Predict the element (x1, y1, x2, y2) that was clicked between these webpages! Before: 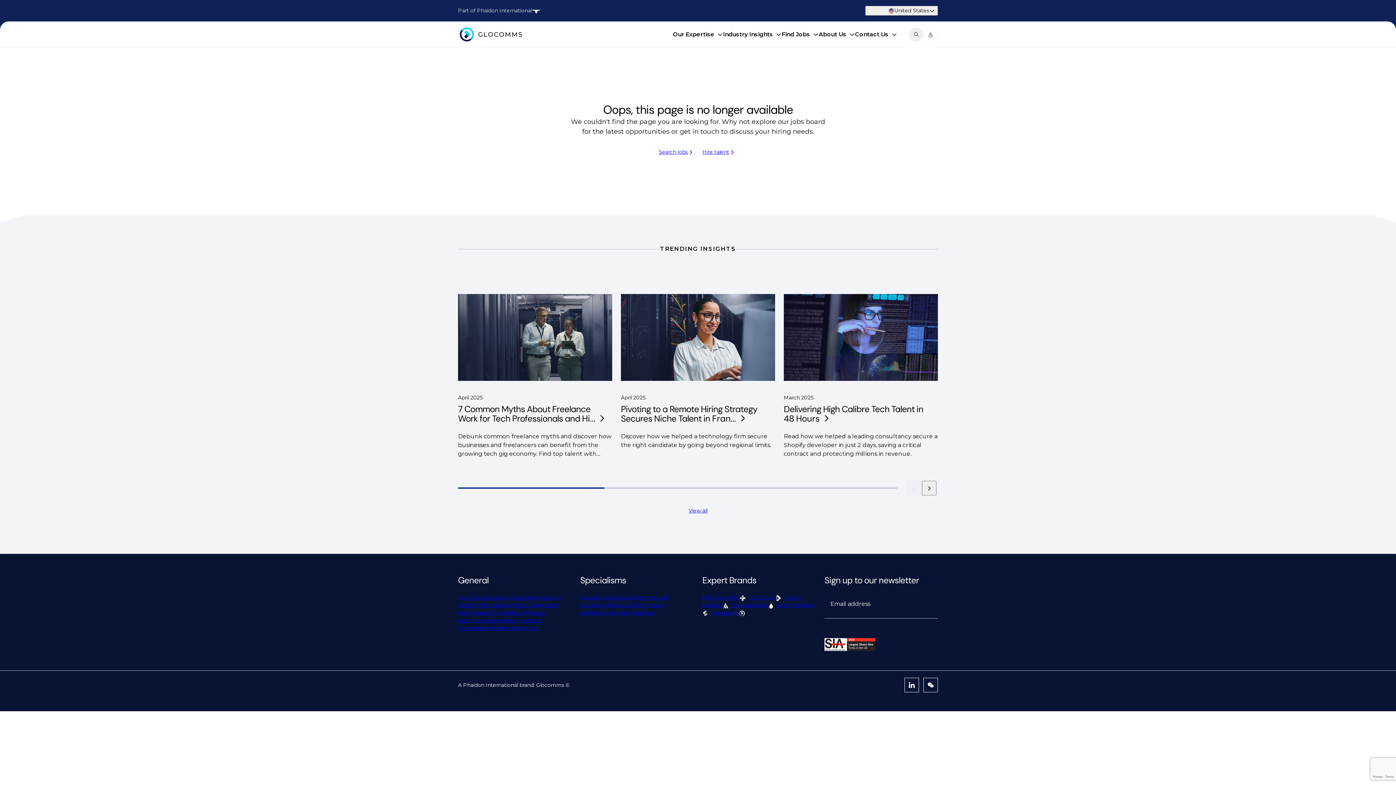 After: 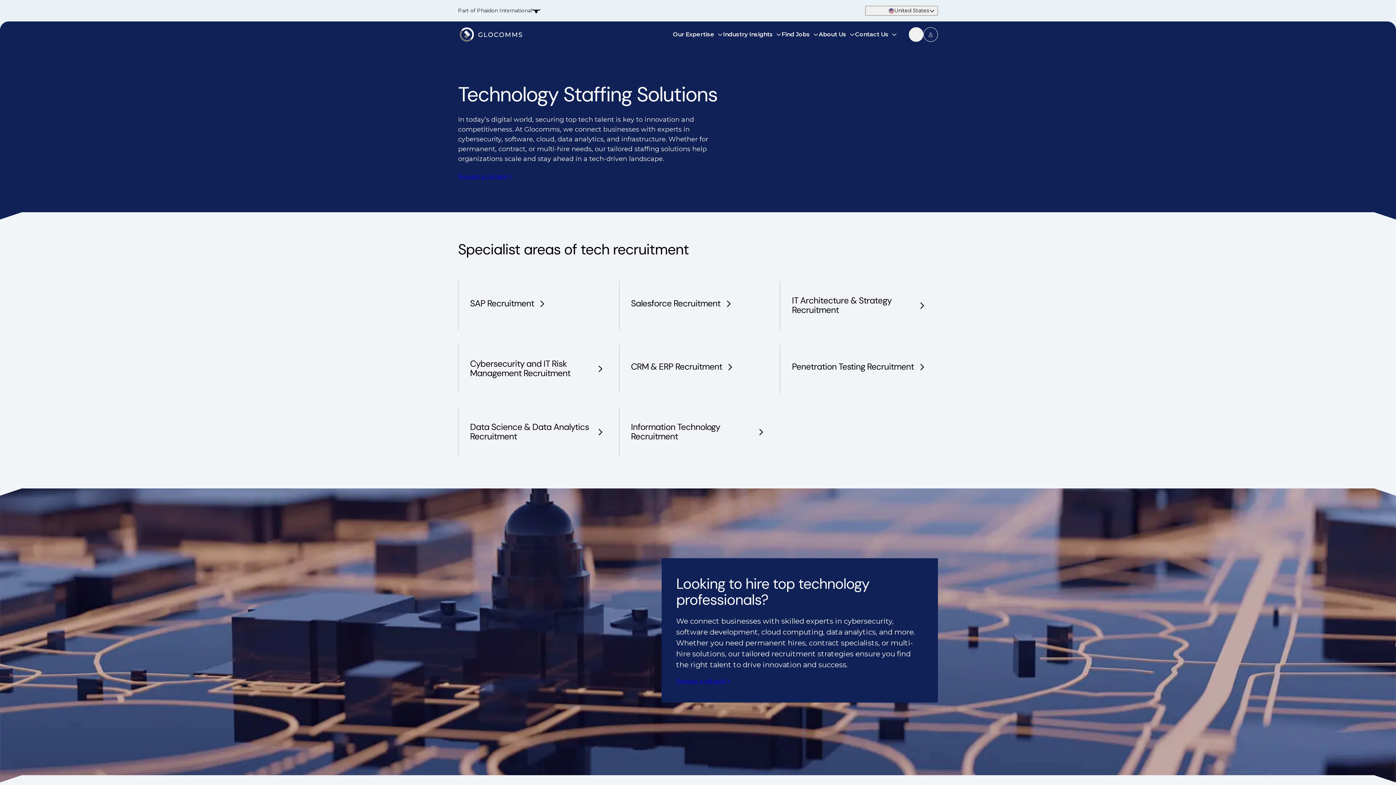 Action: label: Find Talent bbox: (510, 594, 538, 601)